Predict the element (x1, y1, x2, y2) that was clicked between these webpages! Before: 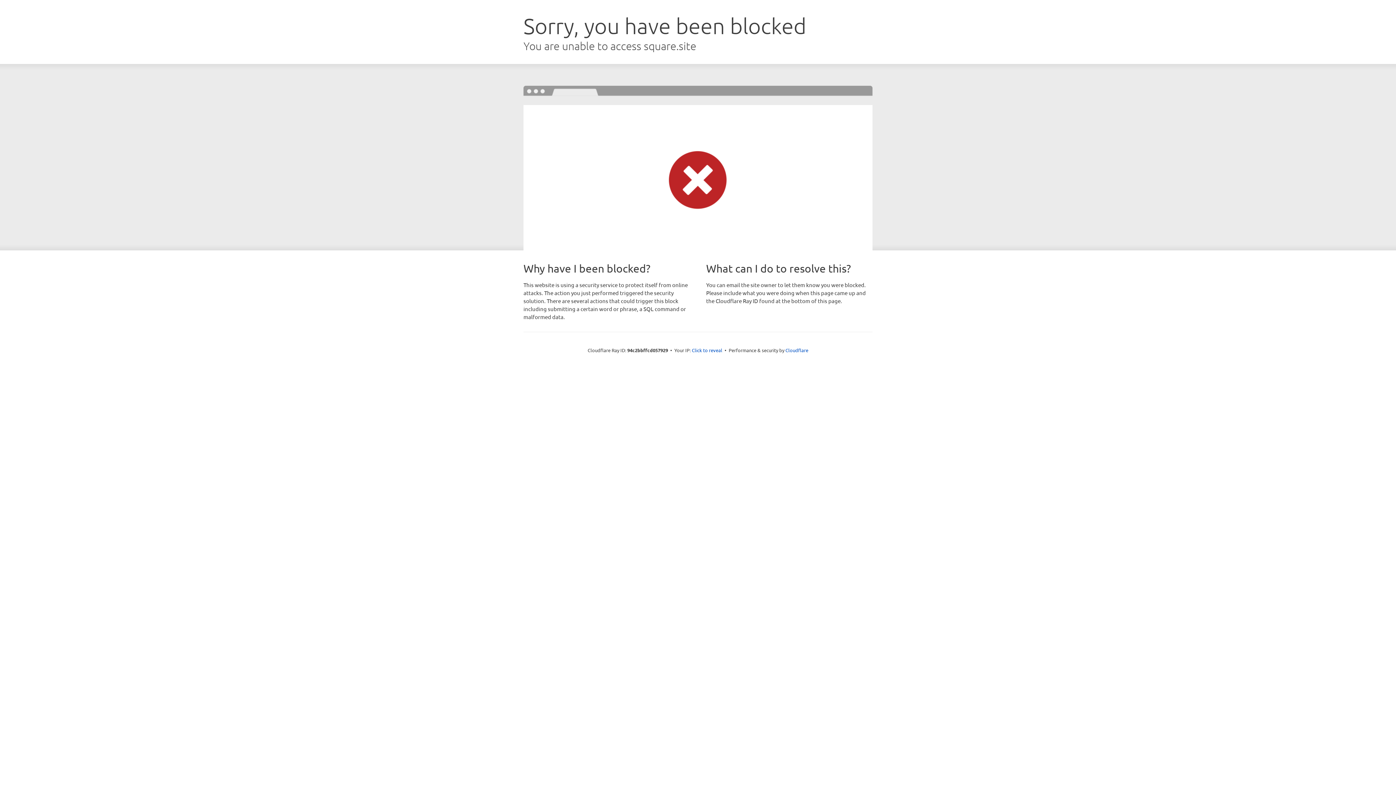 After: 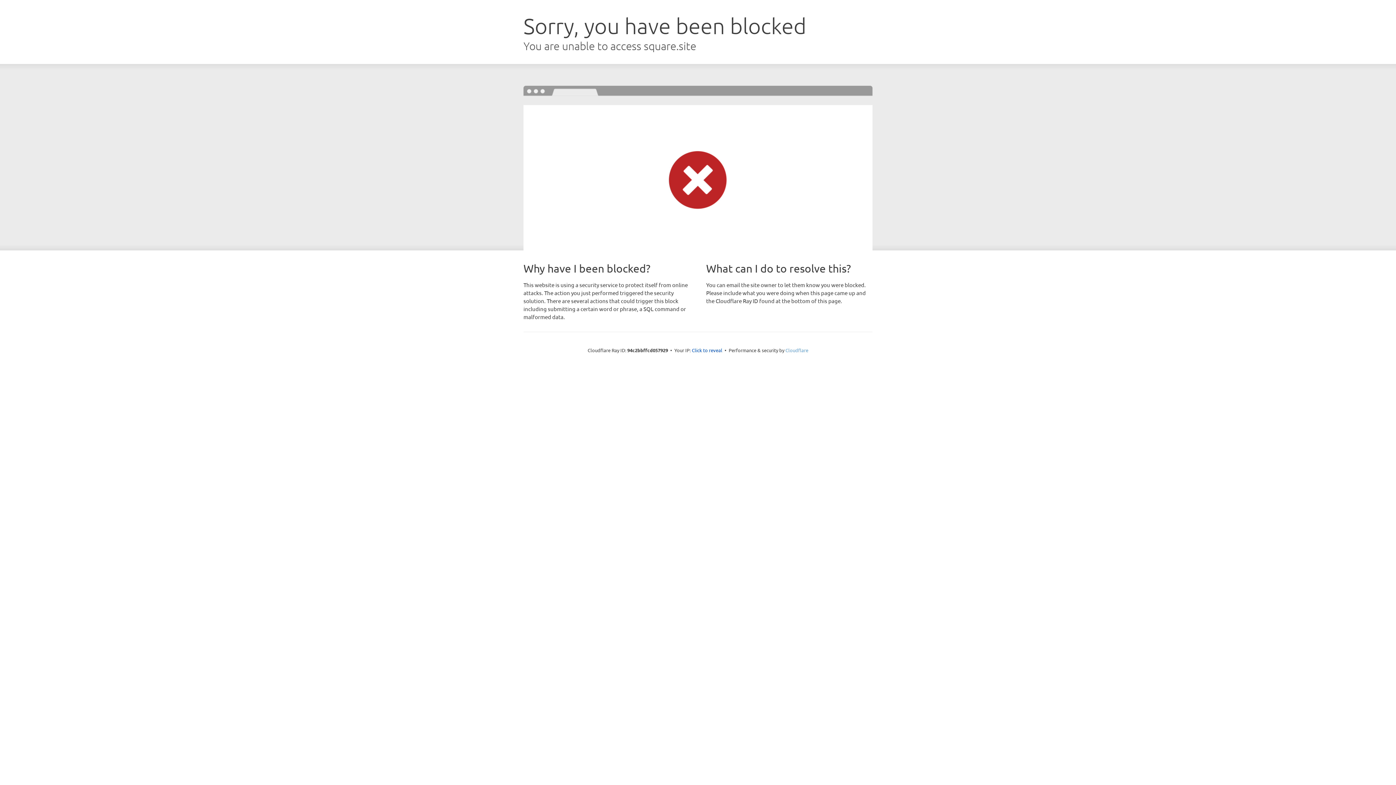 Action: bbox: (785, 347, 808, 353) label: Cloudflare